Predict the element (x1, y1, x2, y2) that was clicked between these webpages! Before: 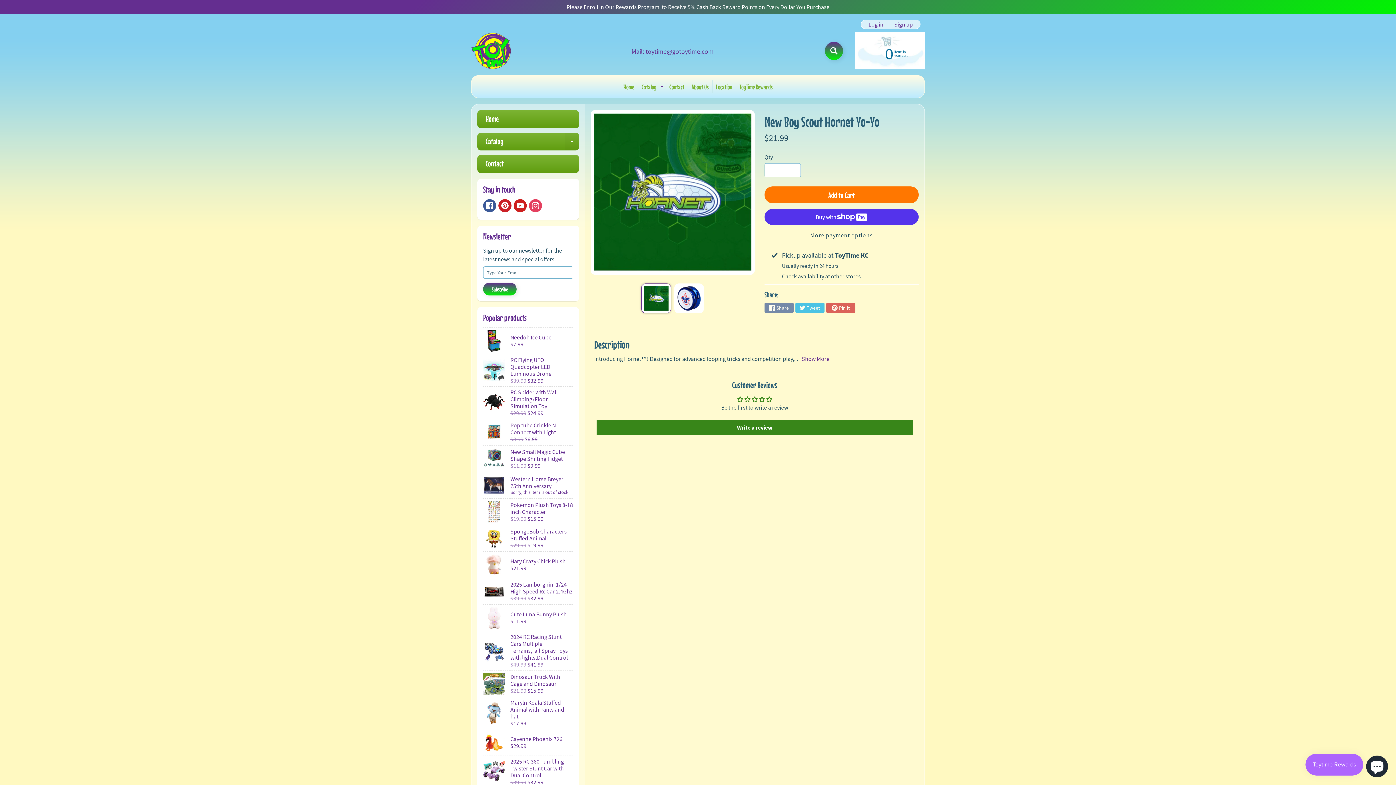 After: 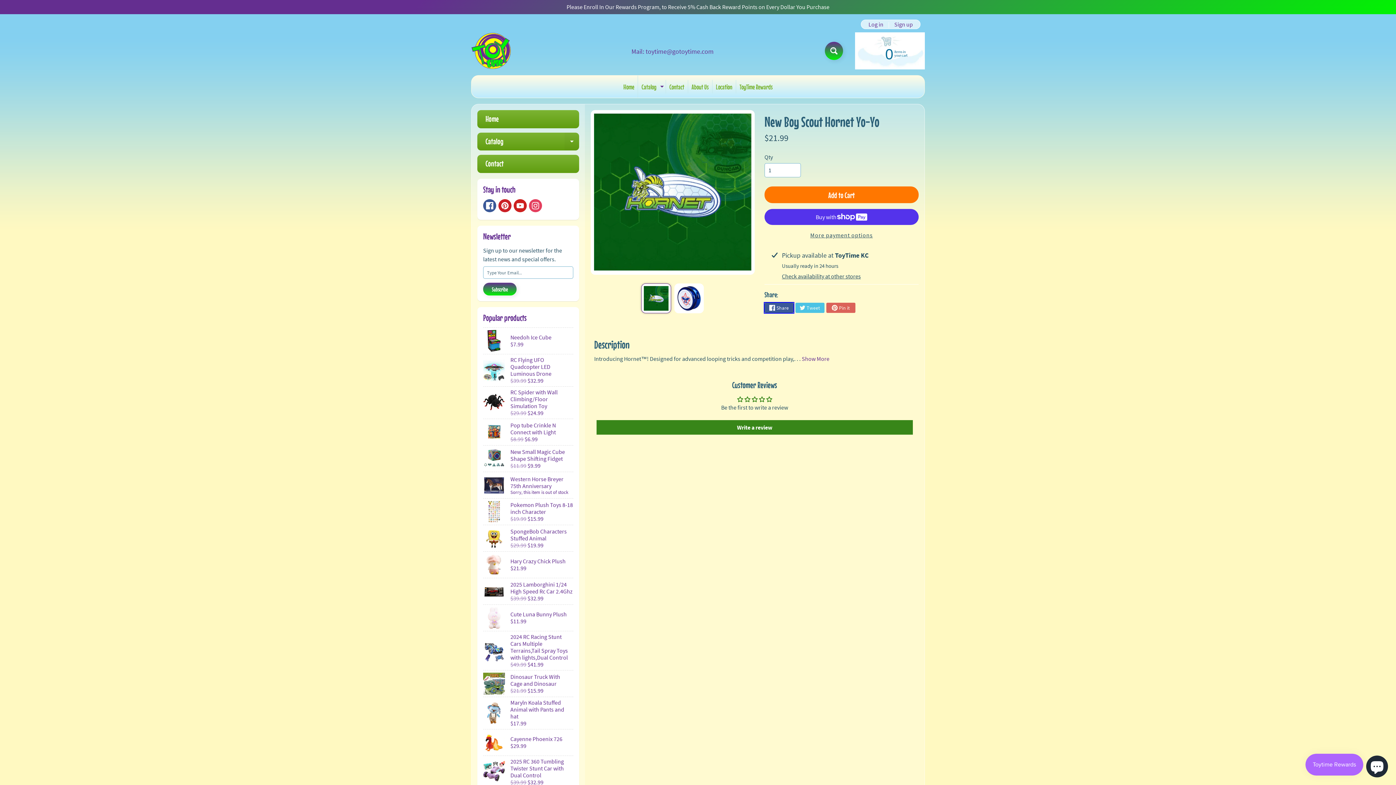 Action: bbox: (764, 303, 793, 313) label: Share